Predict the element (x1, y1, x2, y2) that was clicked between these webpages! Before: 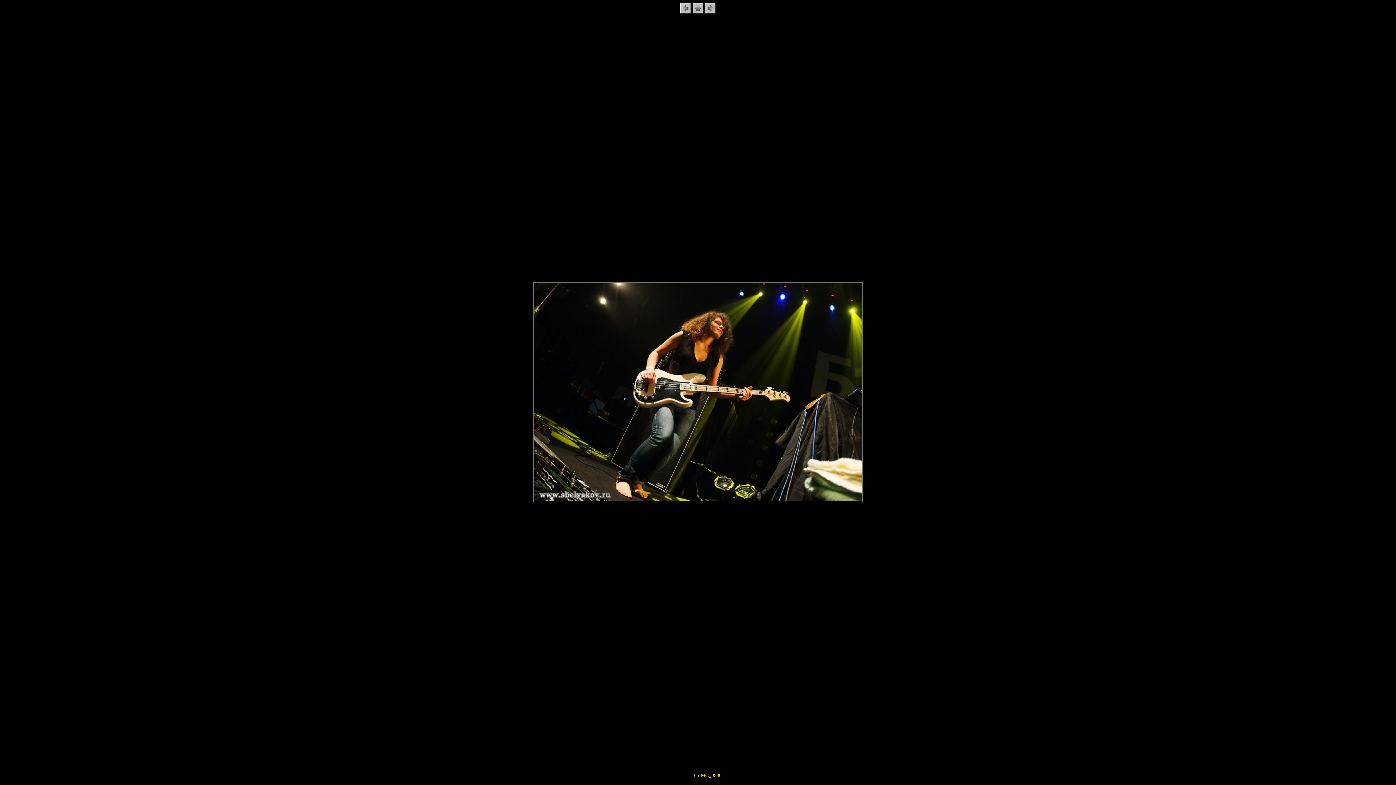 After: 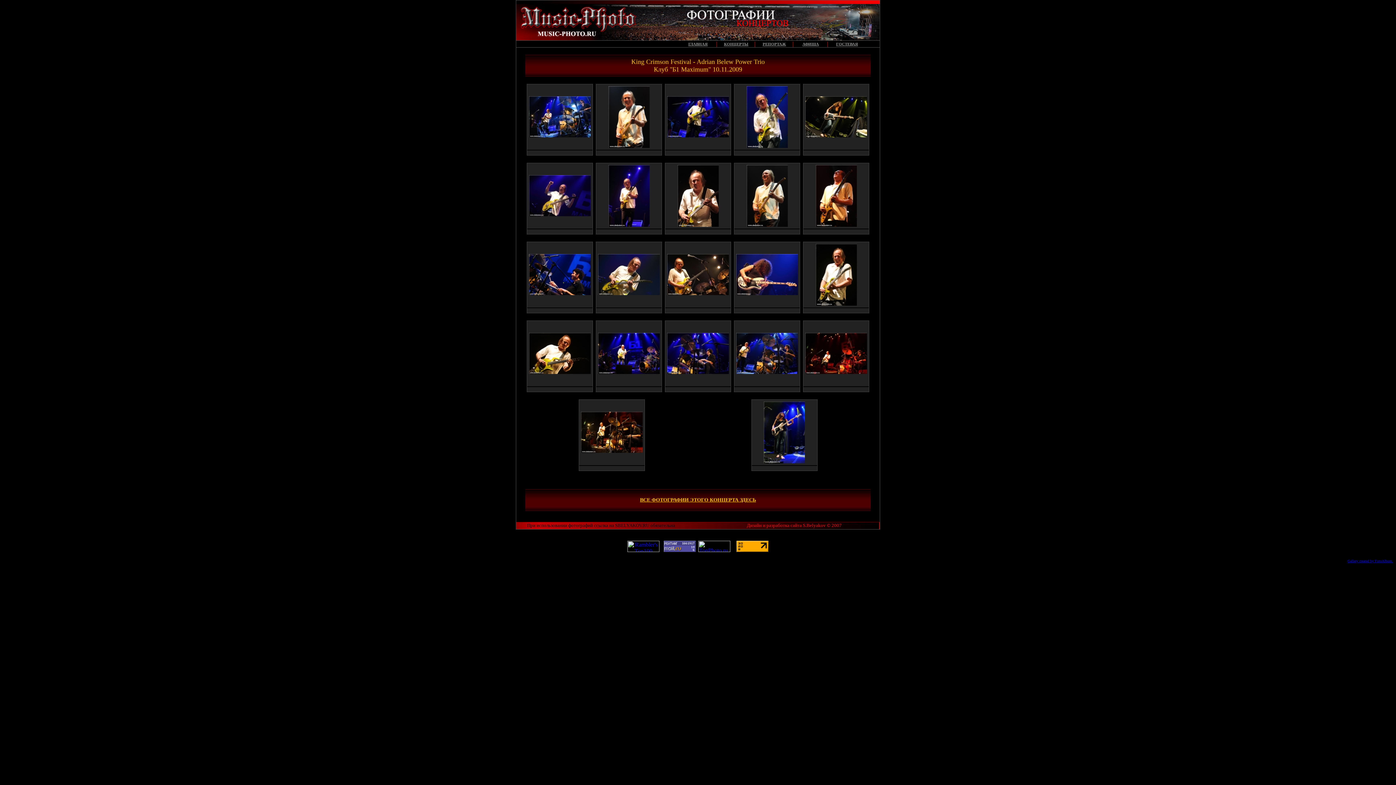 Action: bbox: (692, 8, 703, 14)